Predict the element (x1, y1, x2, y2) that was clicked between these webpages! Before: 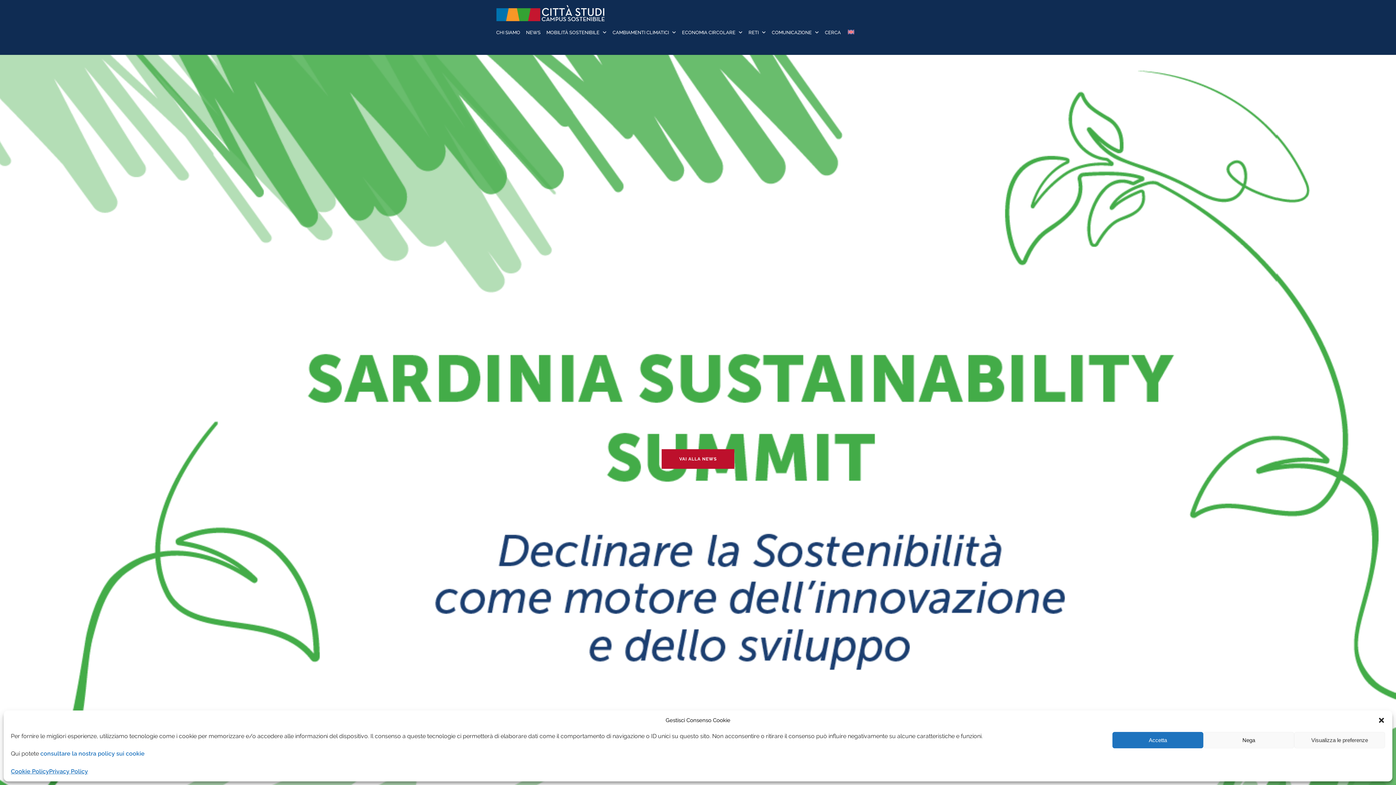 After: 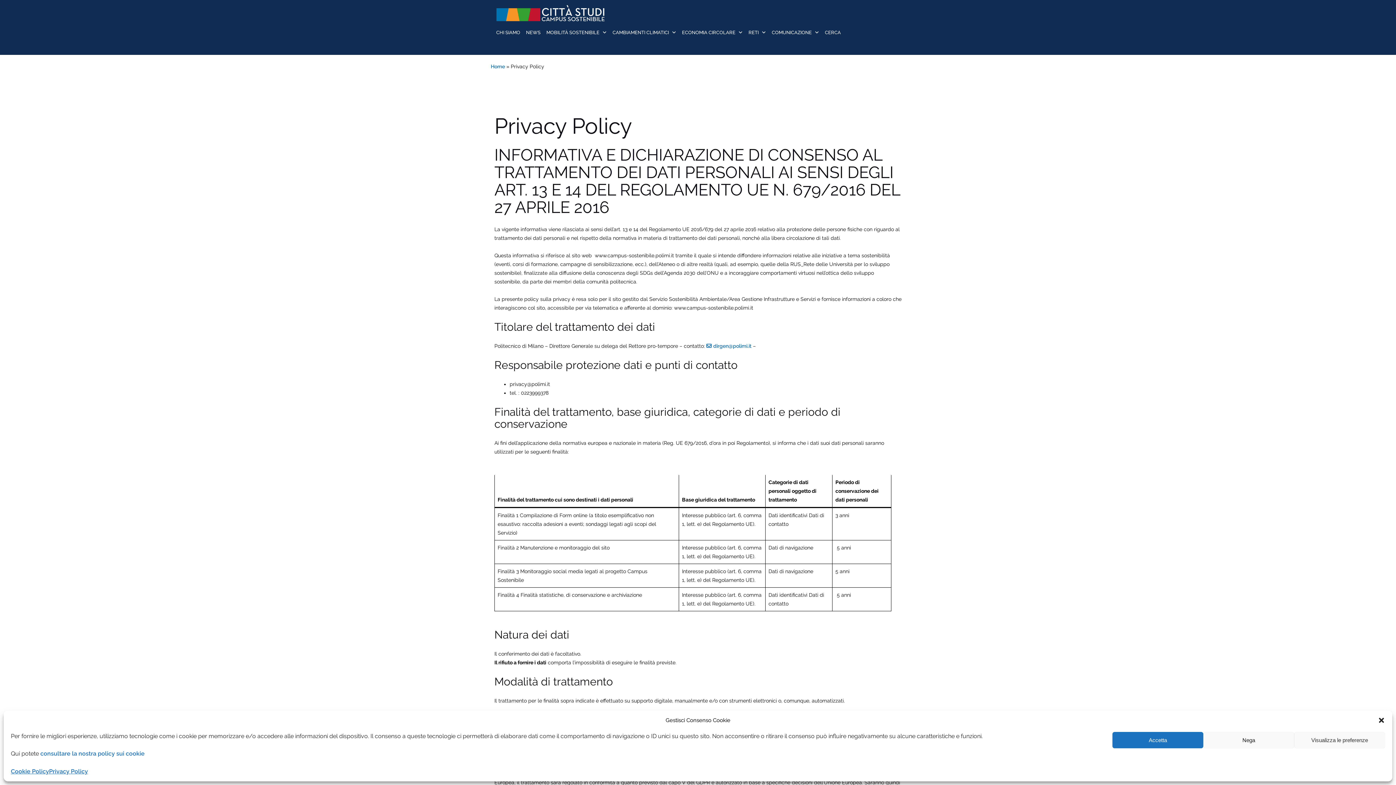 Action: bbox: (49, 767, 88, 776) label: Privacy Policy